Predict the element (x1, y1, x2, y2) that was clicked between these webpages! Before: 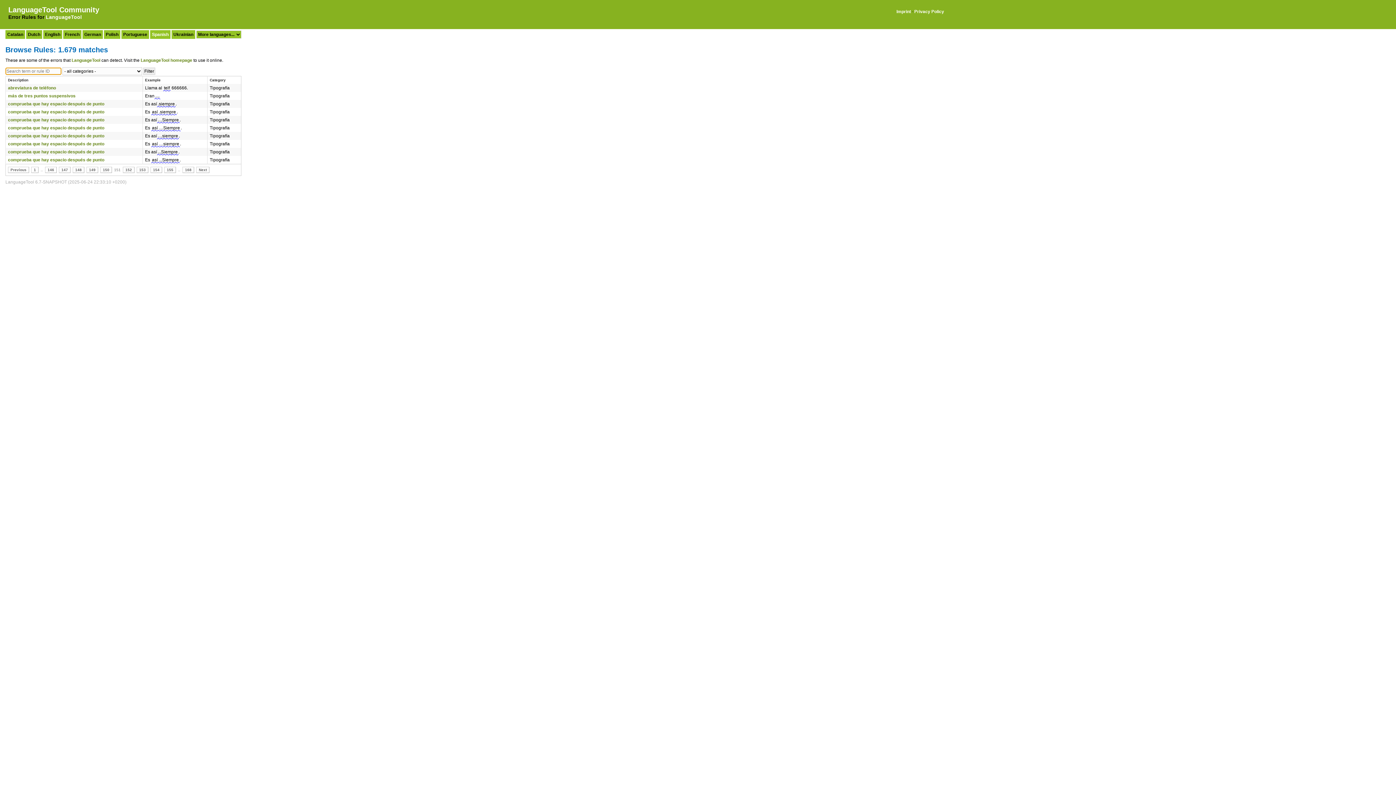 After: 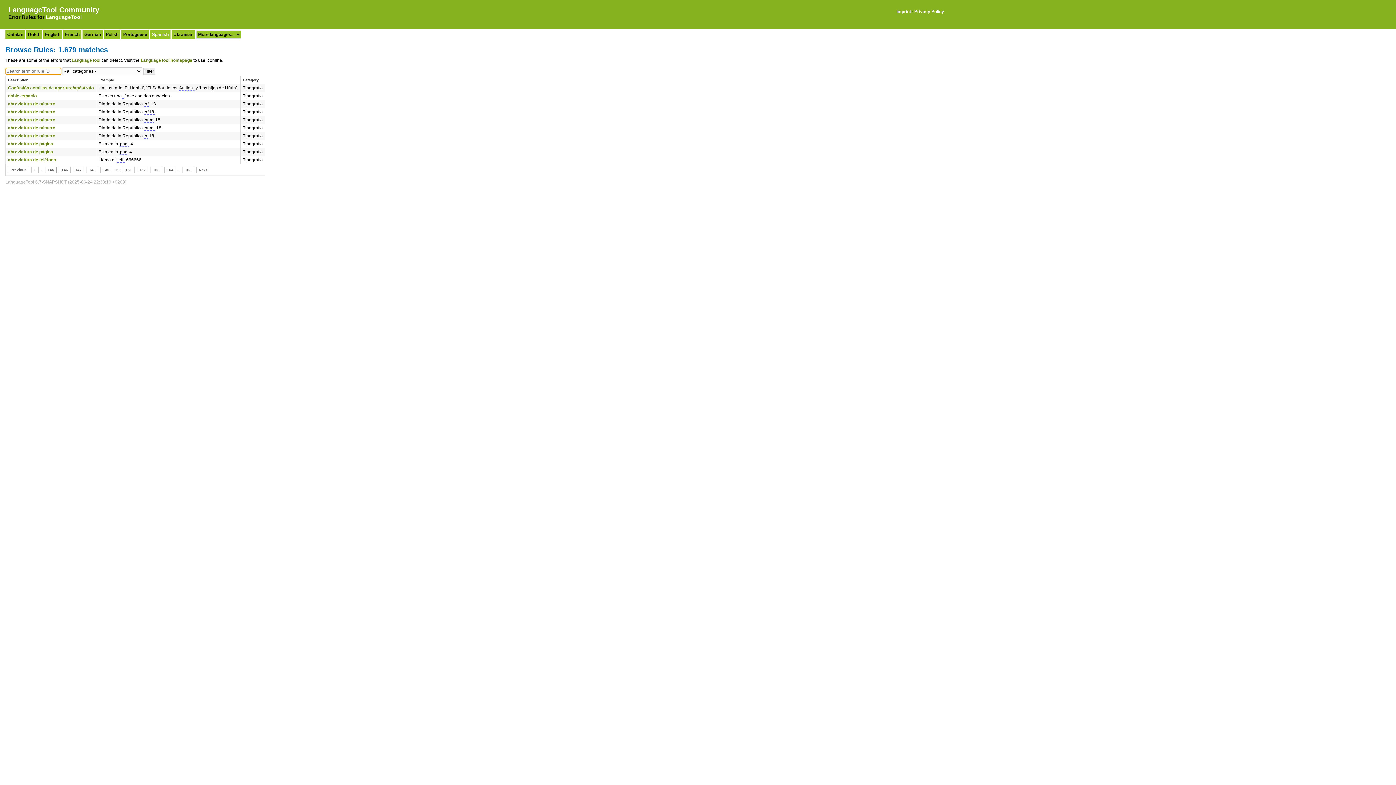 Action: label: Previous bbox: (8, 166, 29, 173)